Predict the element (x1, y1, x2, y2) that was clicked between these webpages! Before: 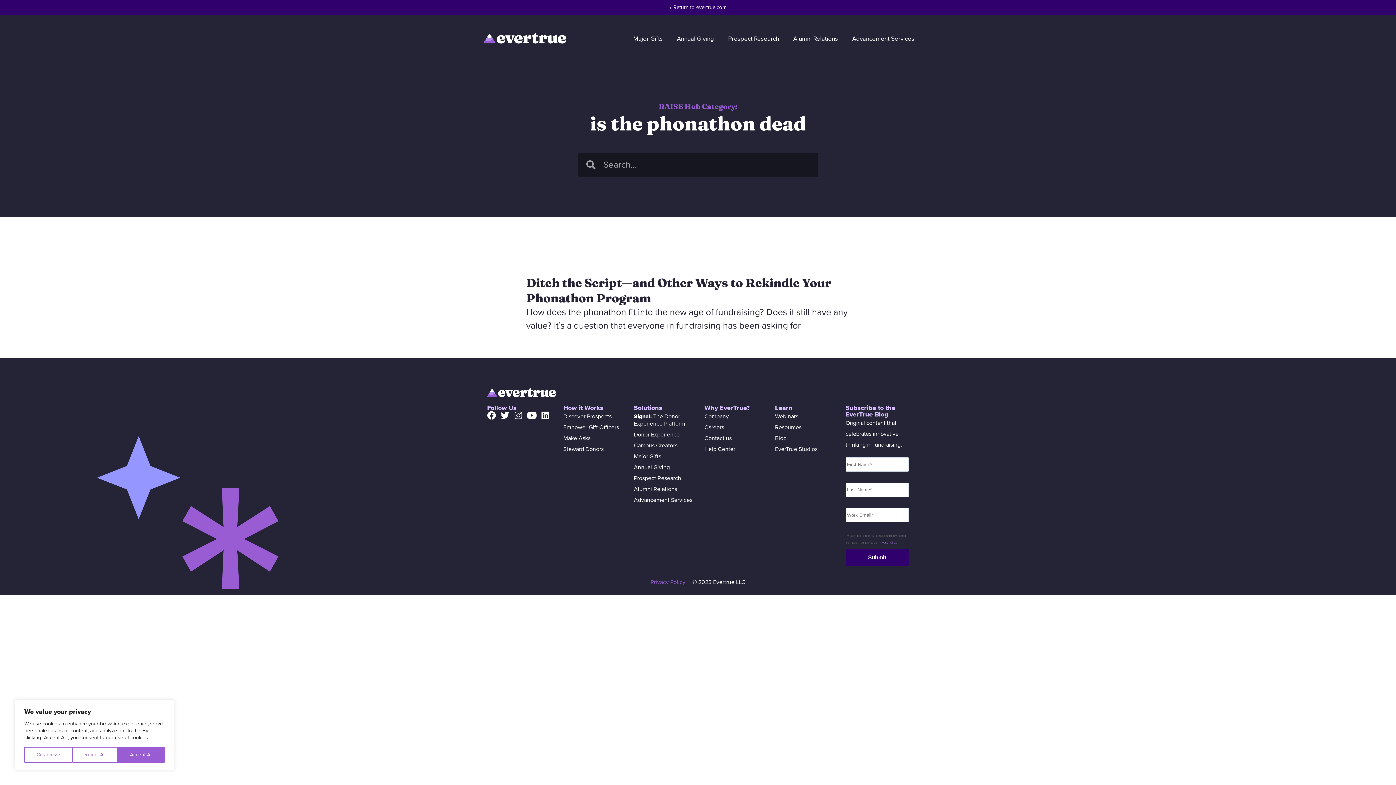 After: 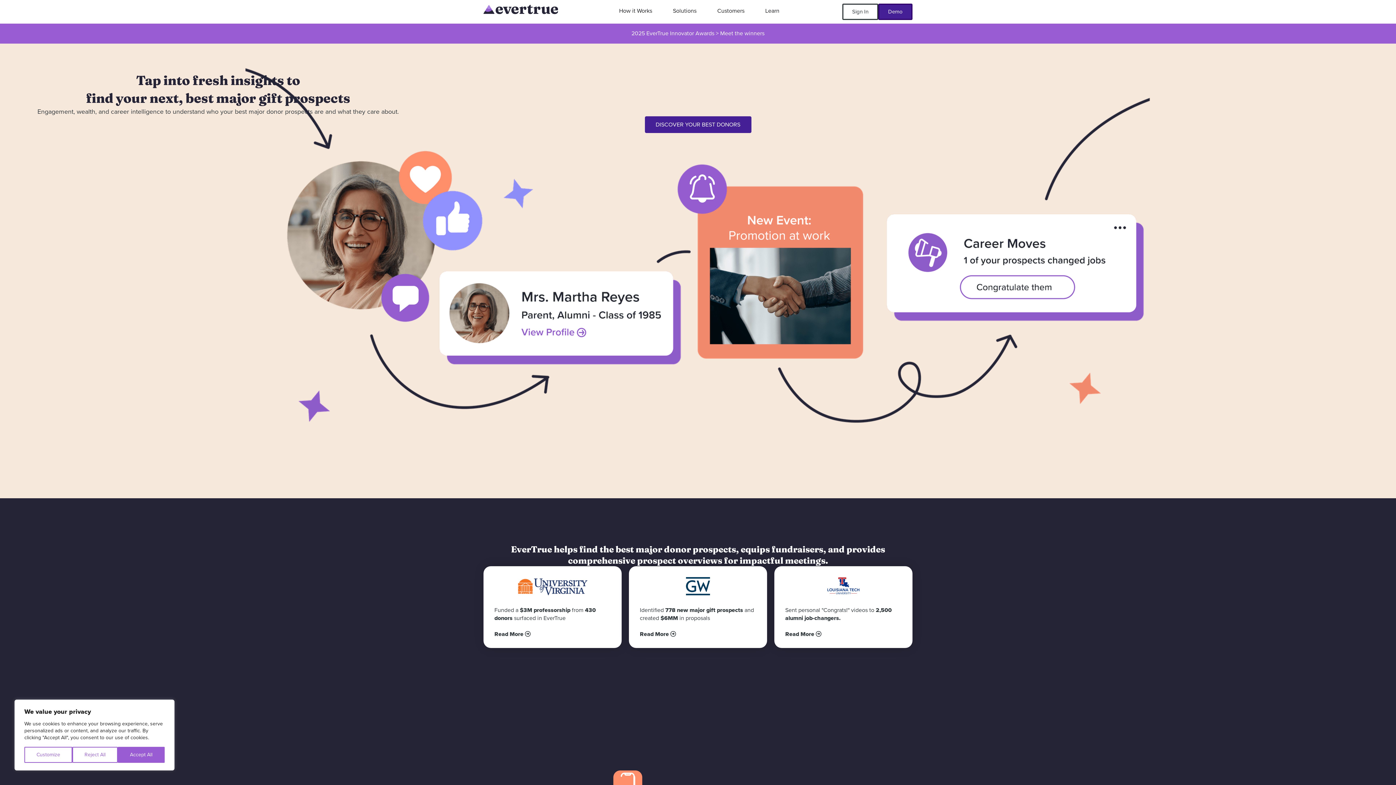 Action: bbox: (563, 411, 626, 422) label: Discover Prospects